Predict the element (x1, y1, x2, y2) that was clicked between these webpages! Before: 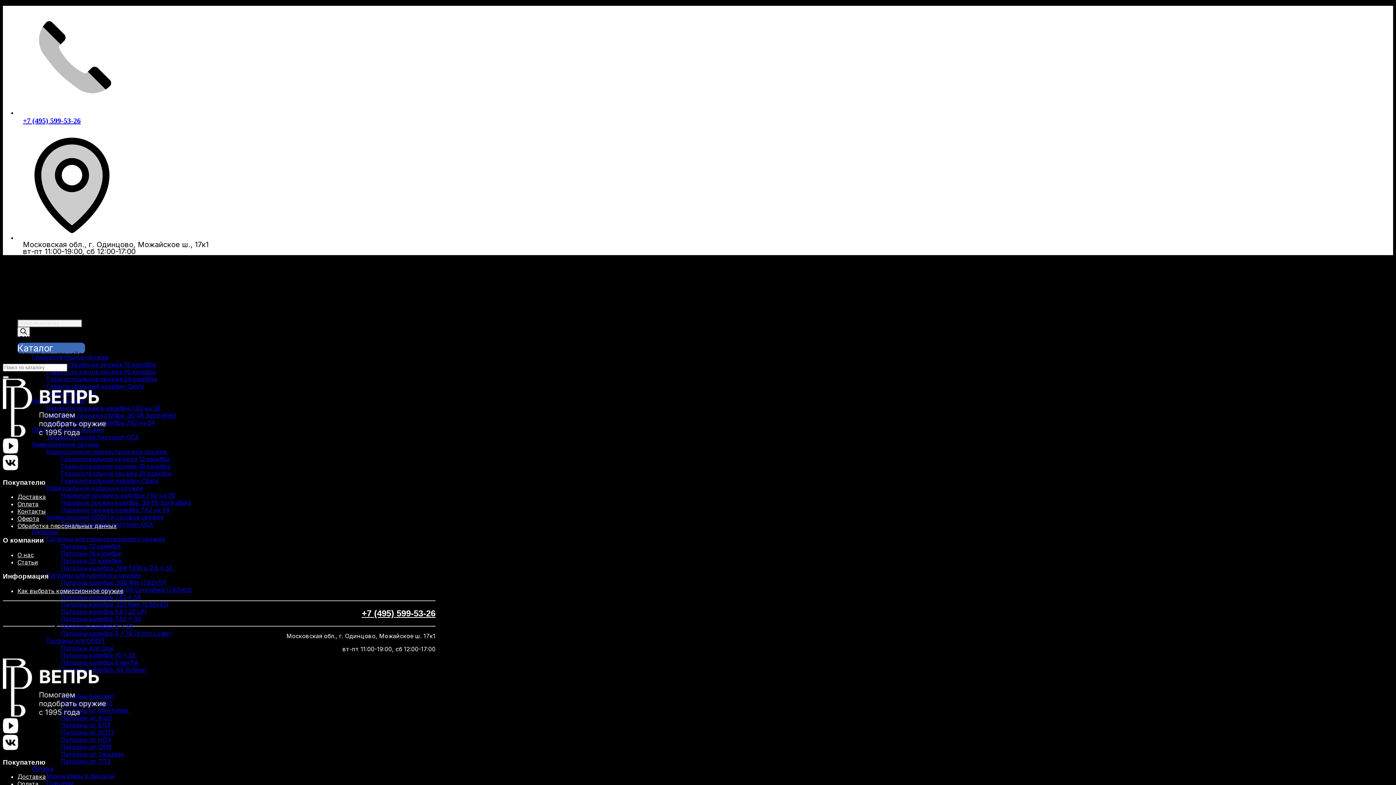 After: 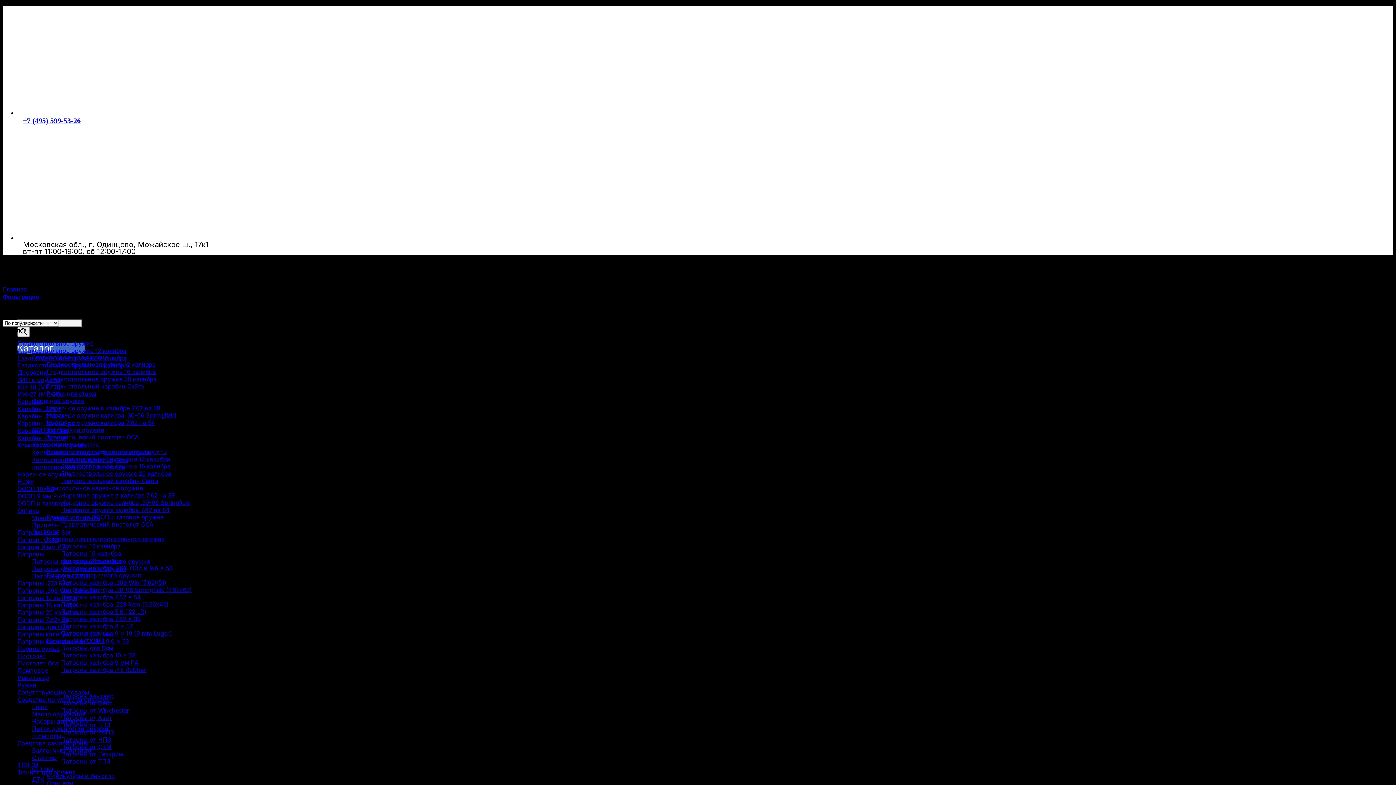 Action: bbox: (61, 462, 170, 470) label: Гладкоствольное оружие 16 калибра